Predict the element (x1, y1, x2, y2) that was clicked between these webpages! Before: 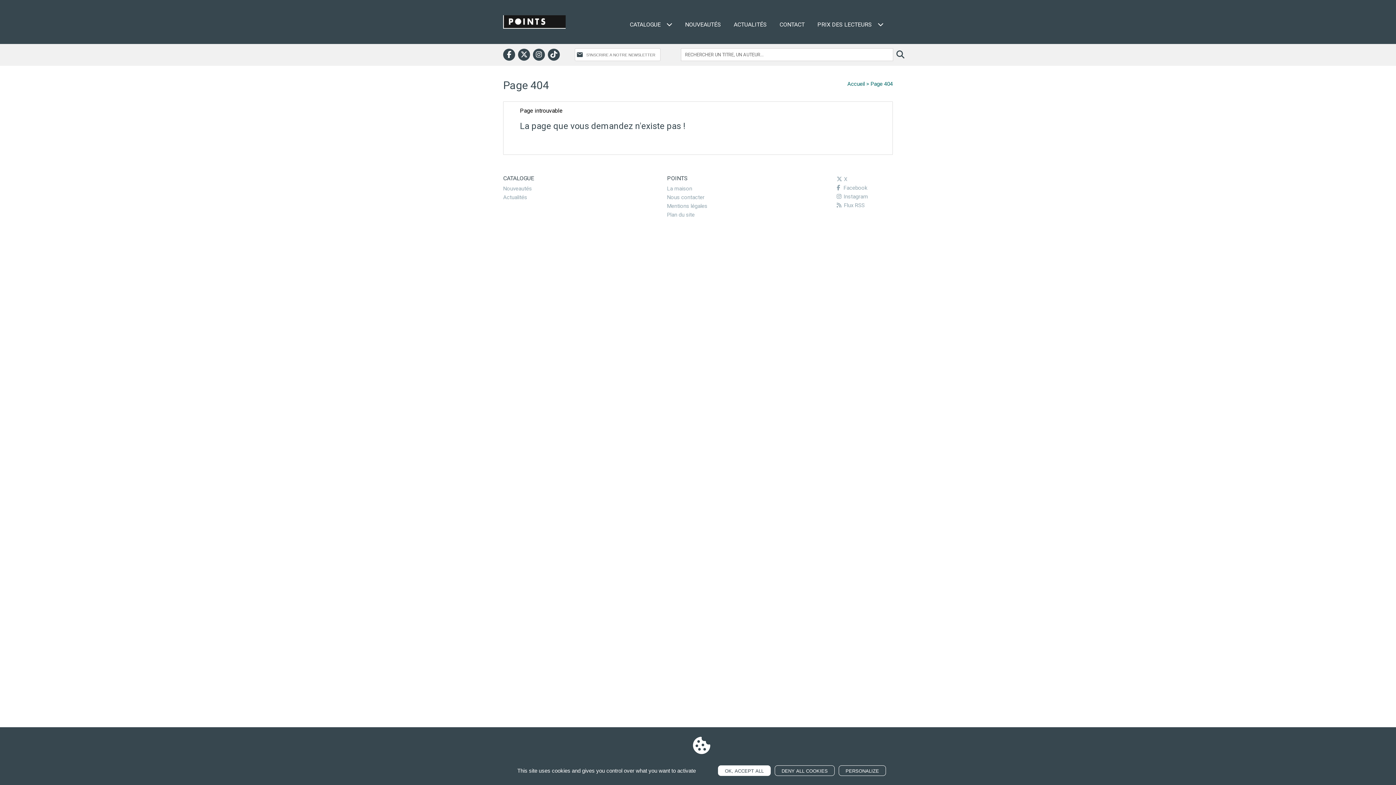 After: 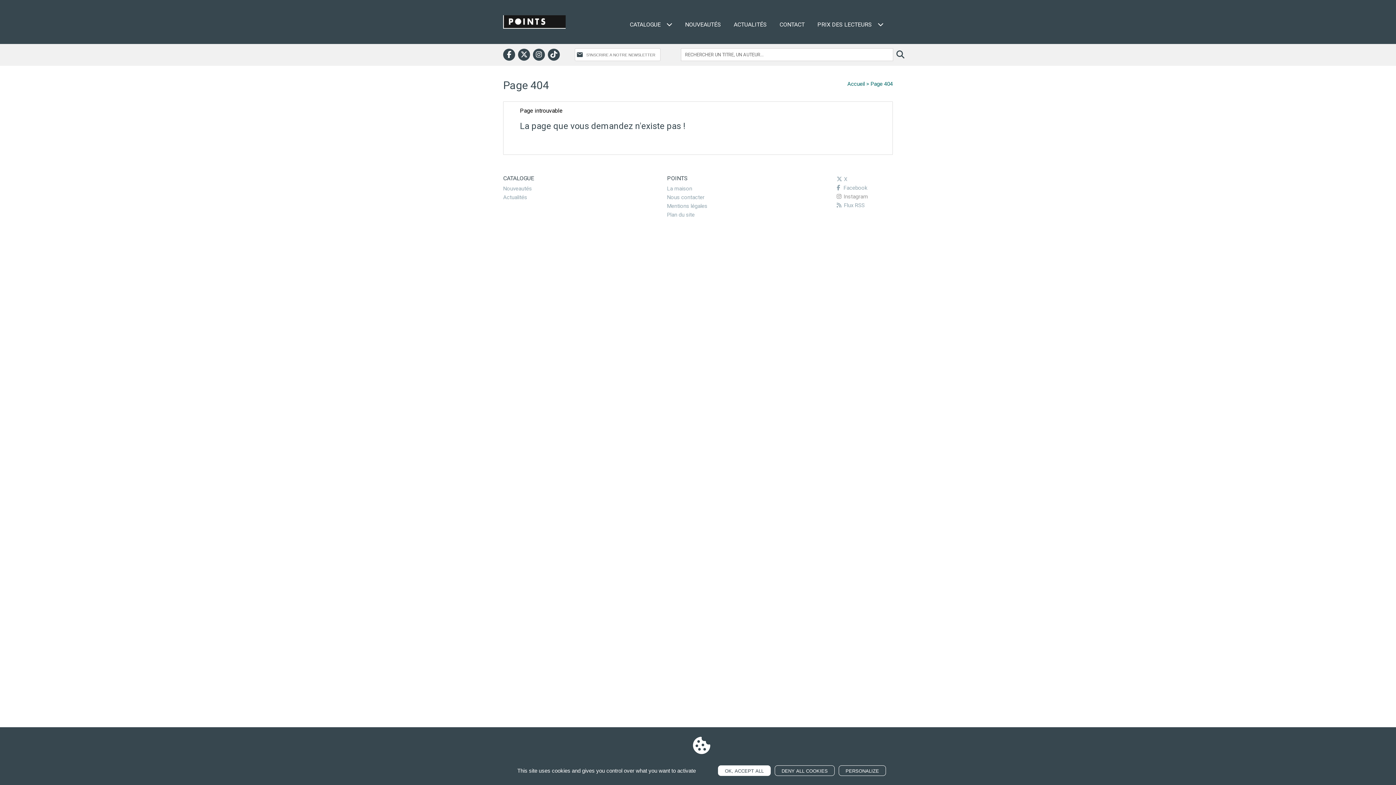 Action: bbox: (836, 193, 868, 200) label: Instagram